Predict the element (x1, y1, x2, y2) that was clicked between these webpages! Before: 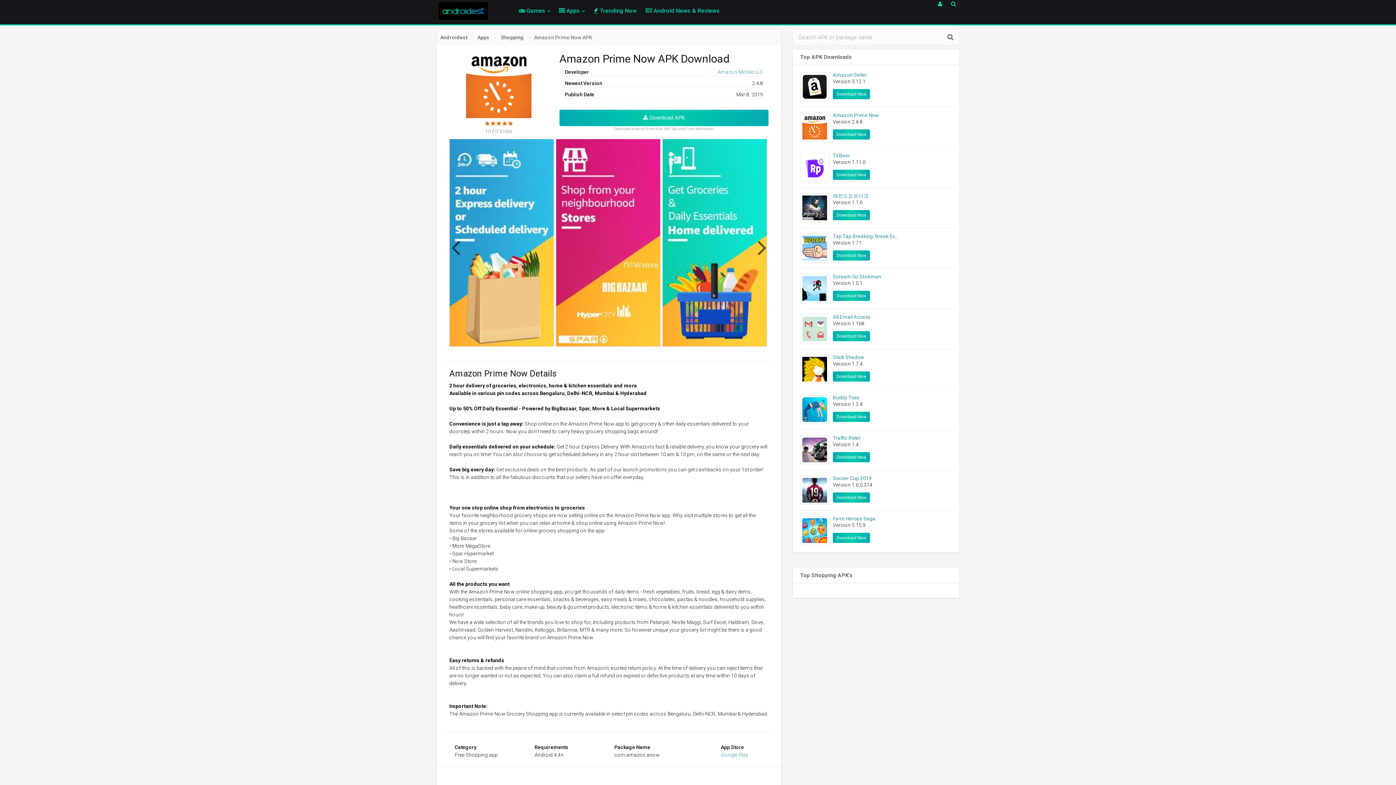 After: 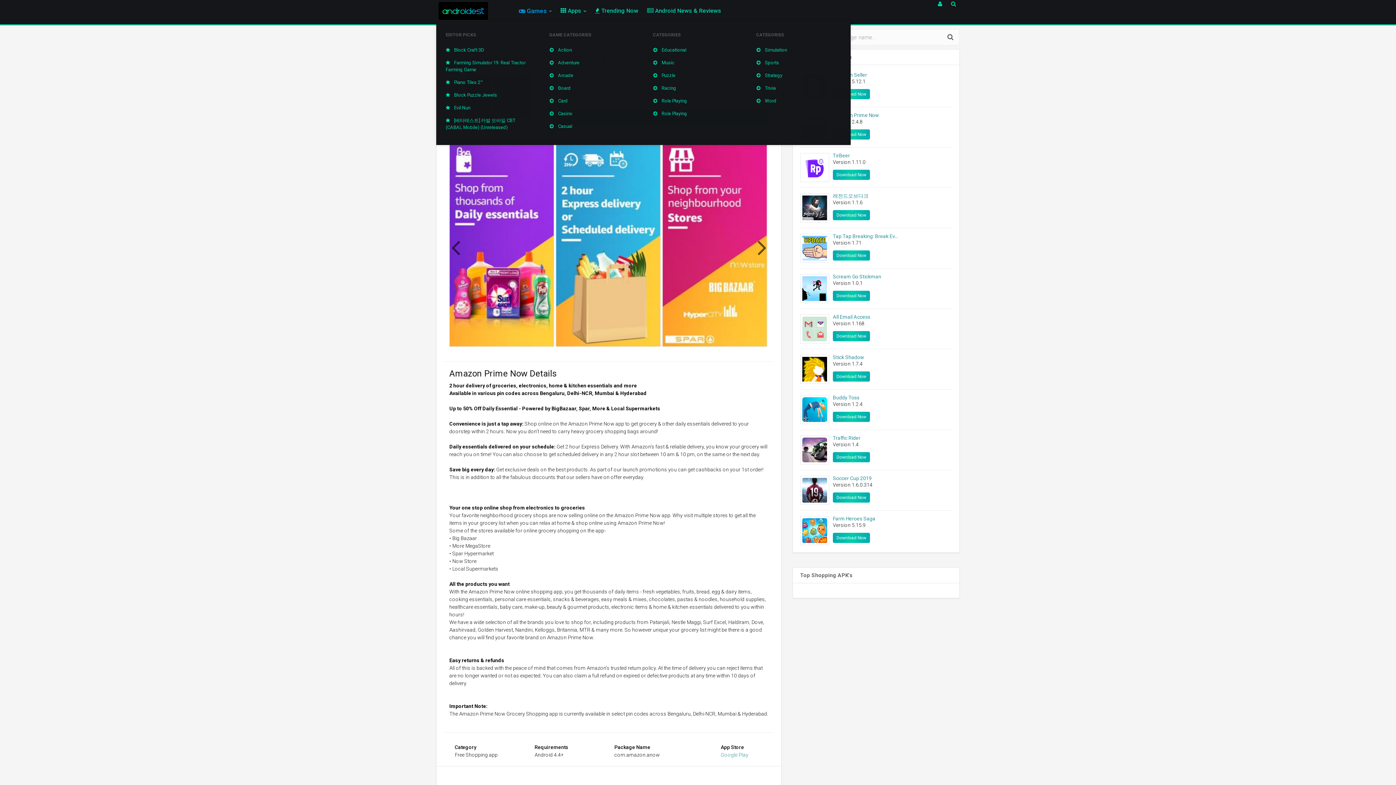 Action: label:  Games bbox: (514, 0, 554, 21)